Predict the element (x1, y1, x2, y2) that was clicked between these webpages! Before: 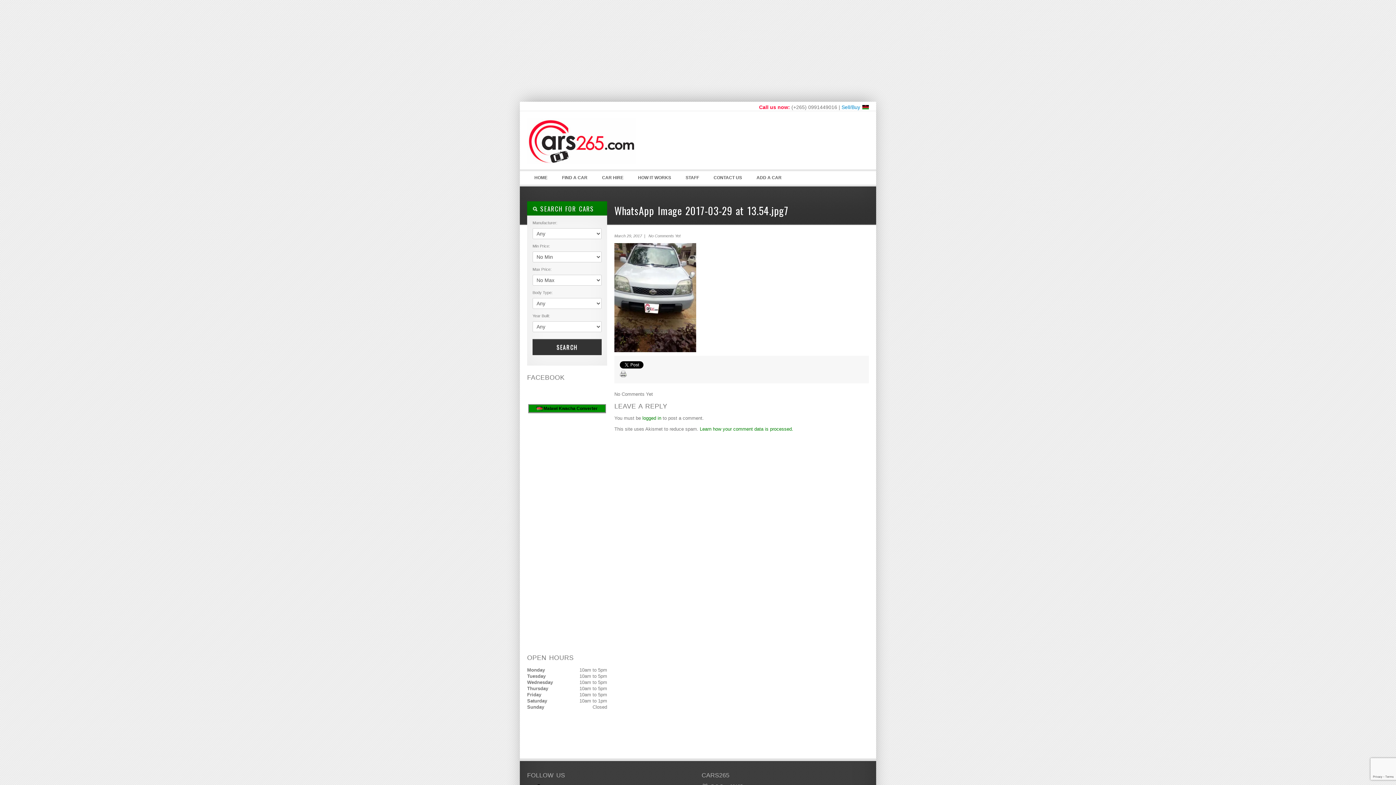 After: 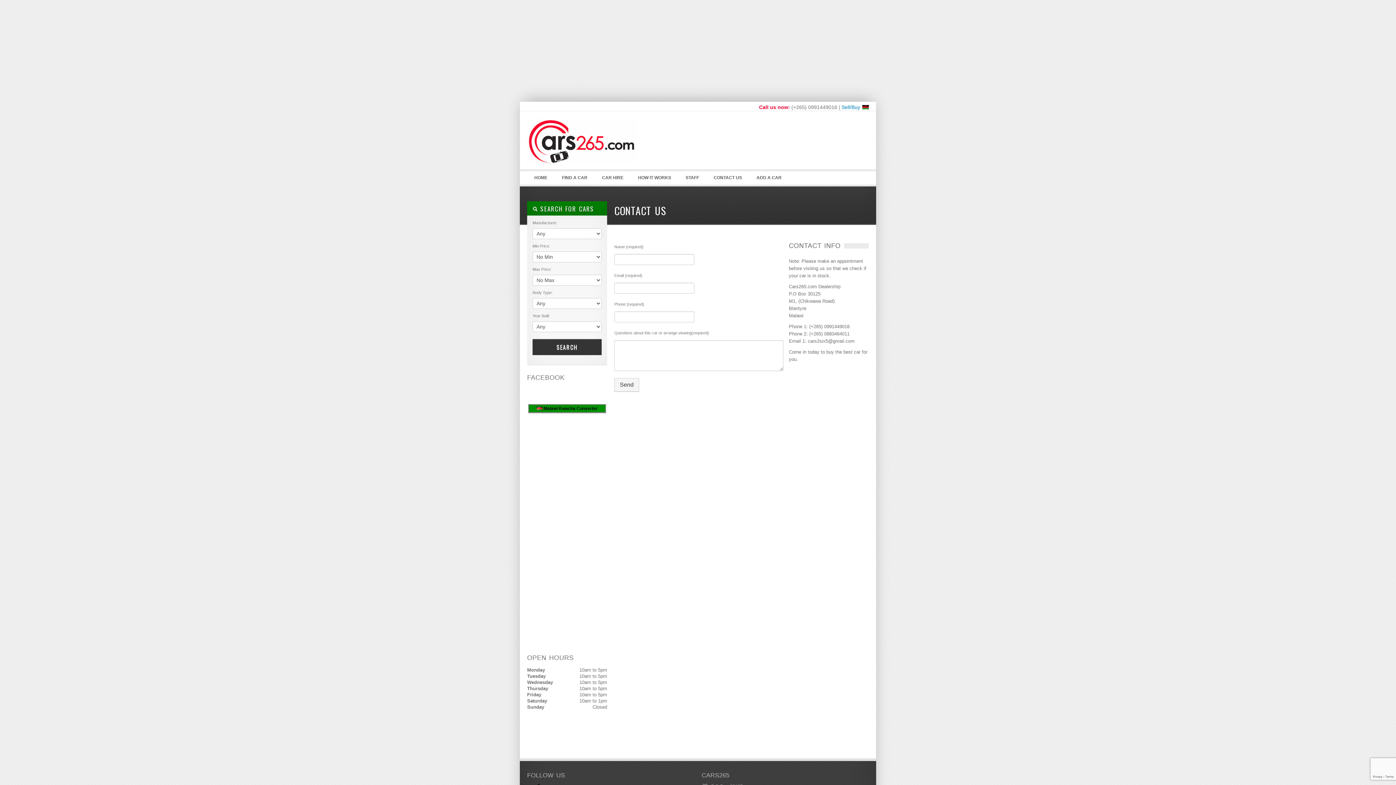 Action: label: Sell/Buy bbox: (841, 104, 860, 110)